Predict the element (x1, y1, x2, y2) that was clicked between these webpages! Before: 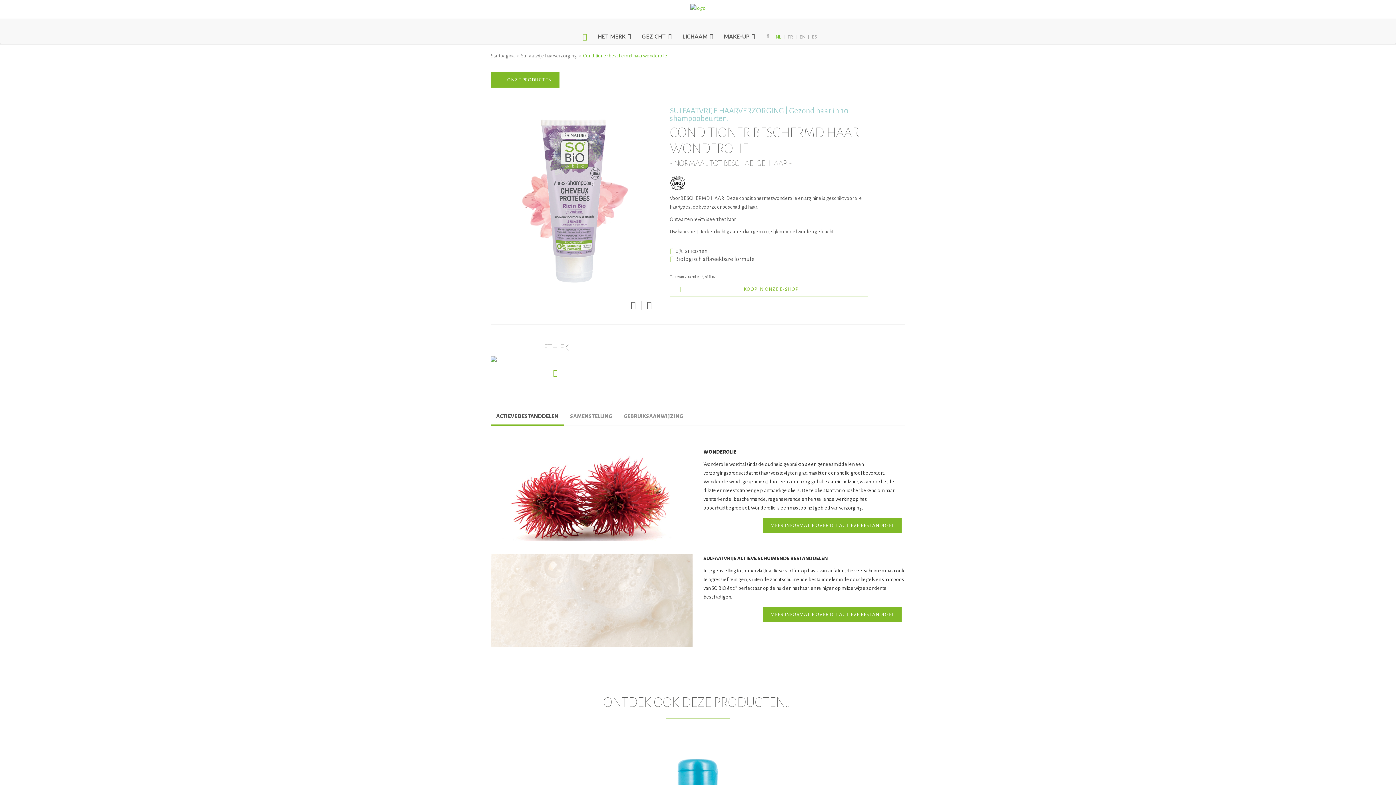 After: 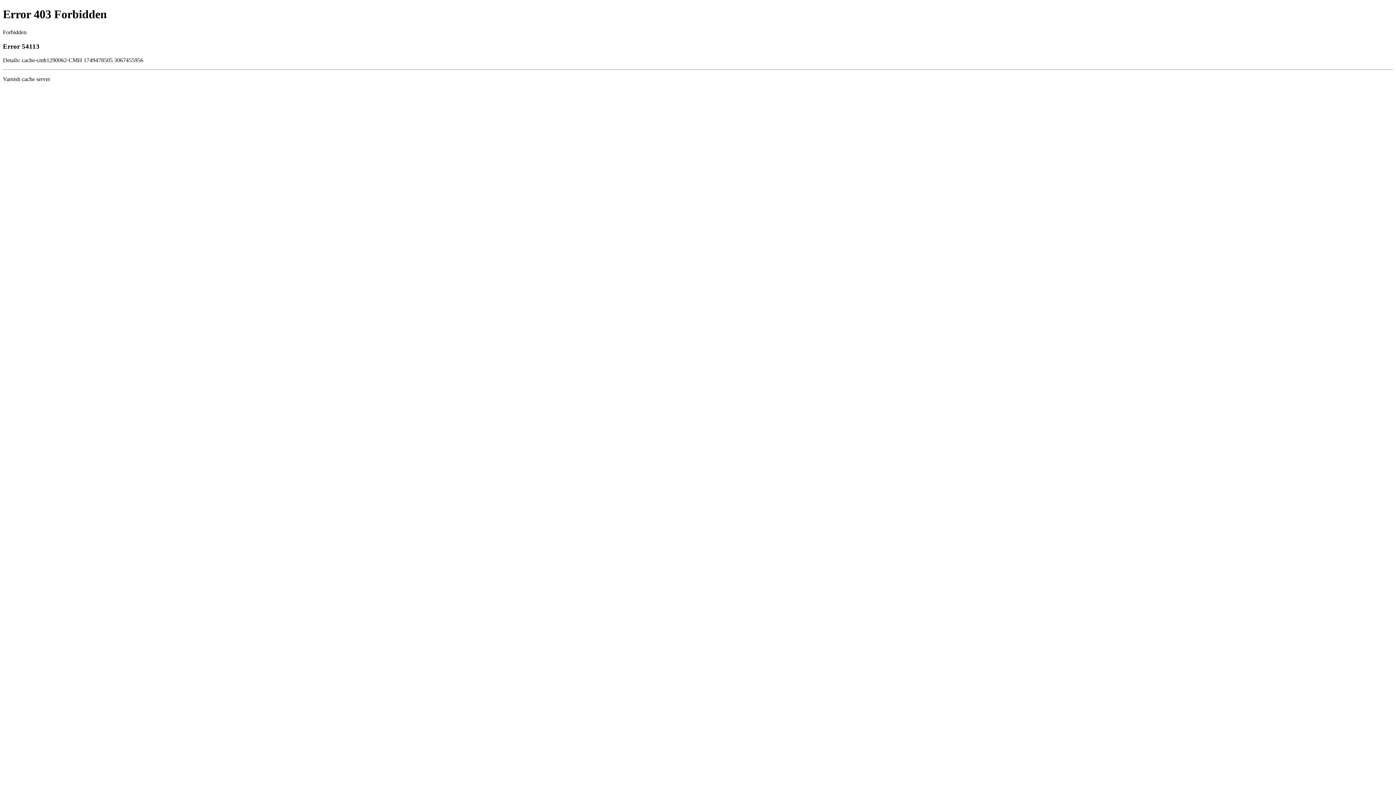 Action: label: FR bbox: (787, 34, 793, 39)